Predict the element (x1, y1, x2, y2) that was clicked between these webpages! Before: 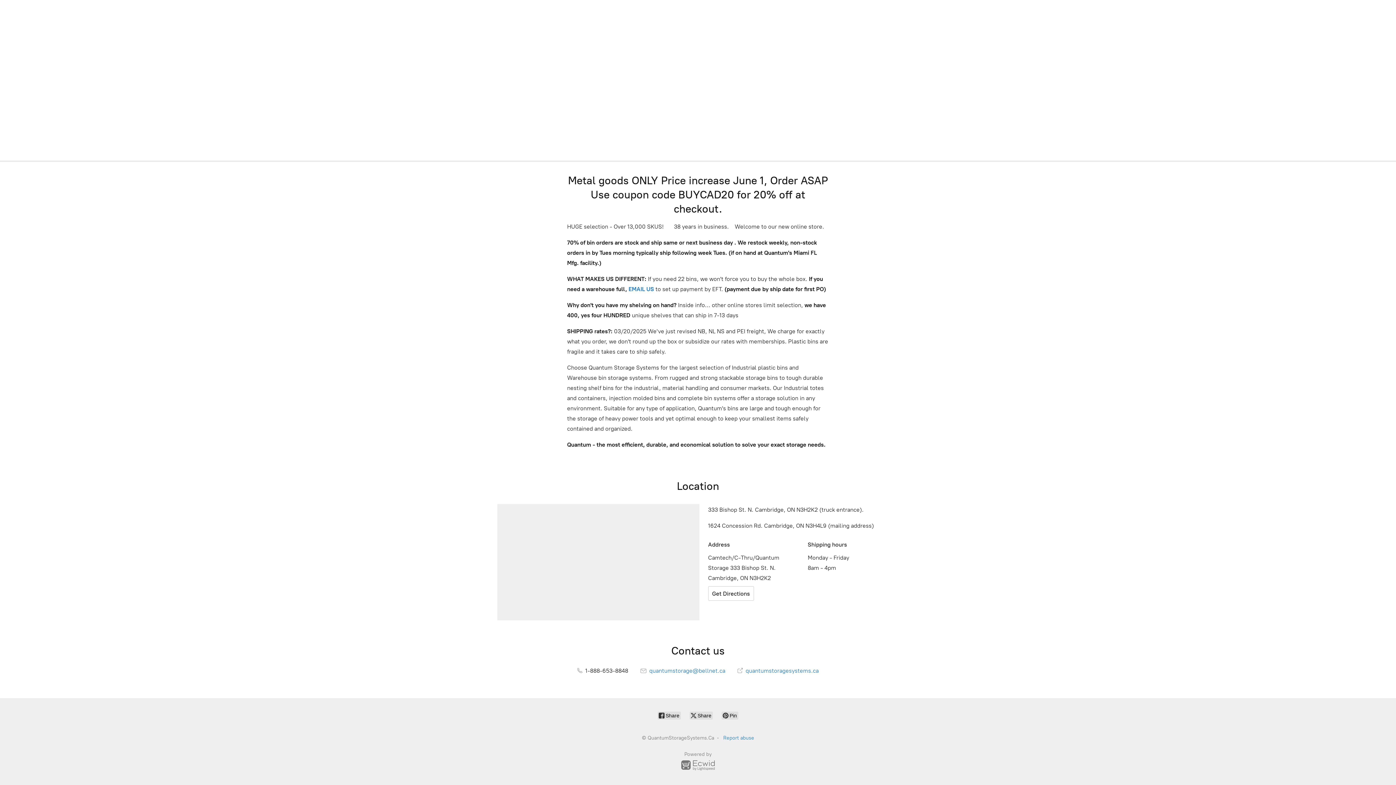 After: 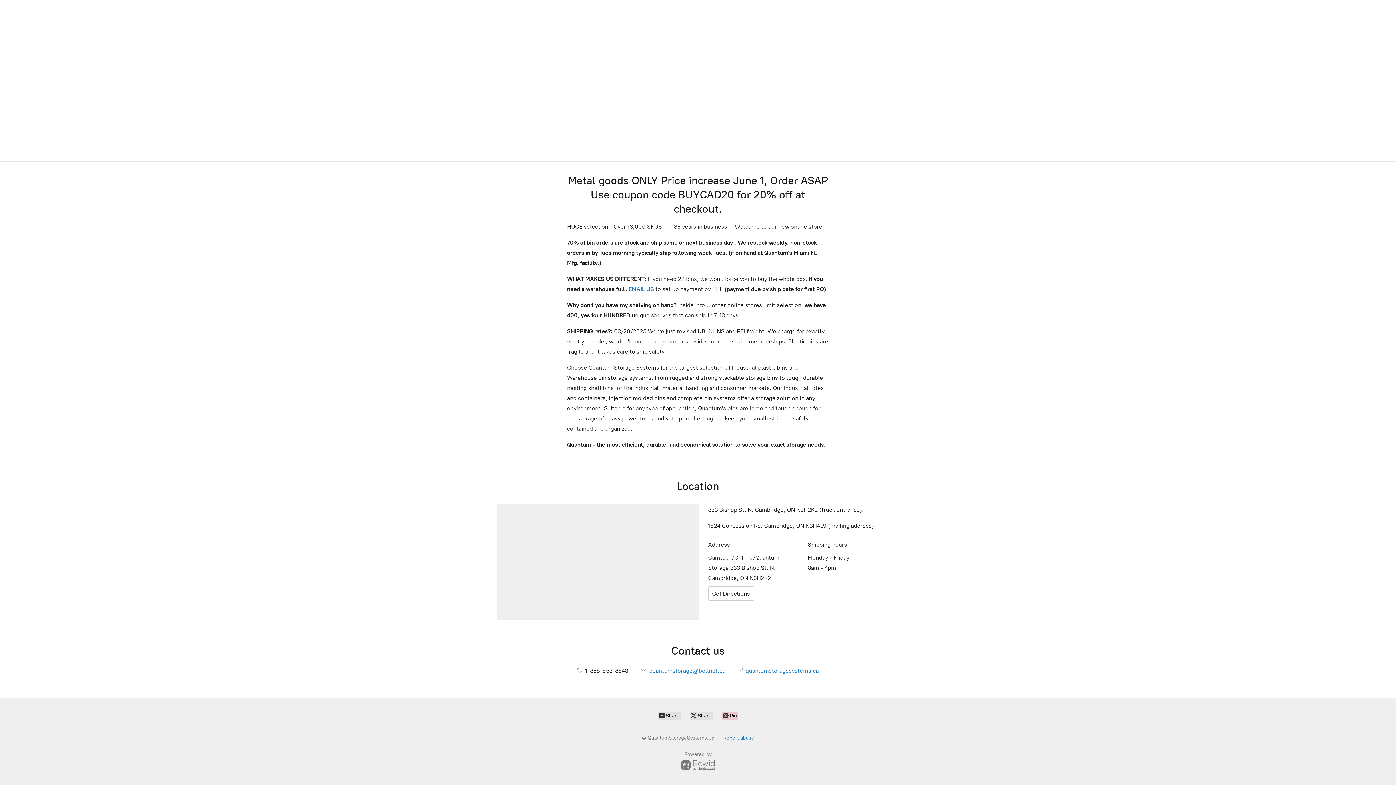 Action: bbox: (721, 712, 738, 720) label:  Pin